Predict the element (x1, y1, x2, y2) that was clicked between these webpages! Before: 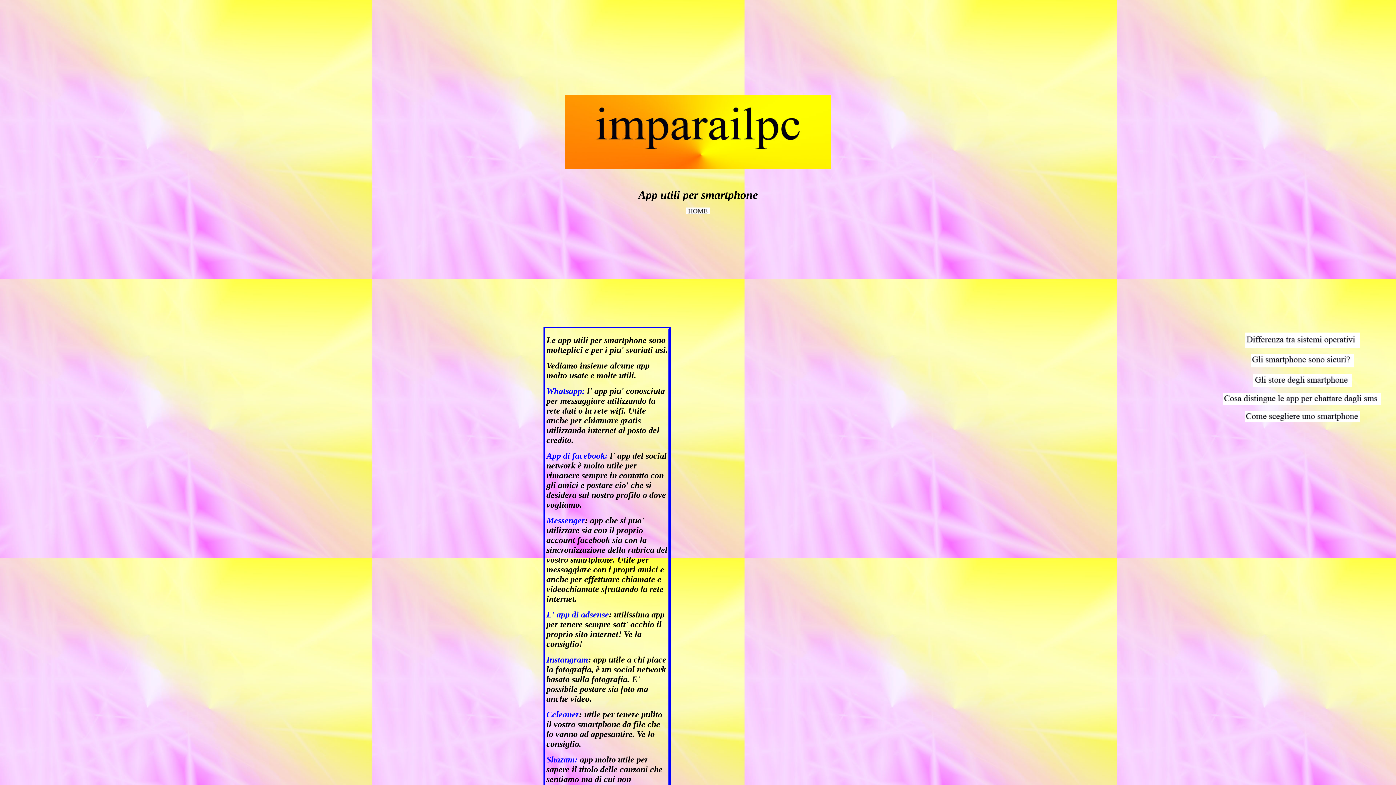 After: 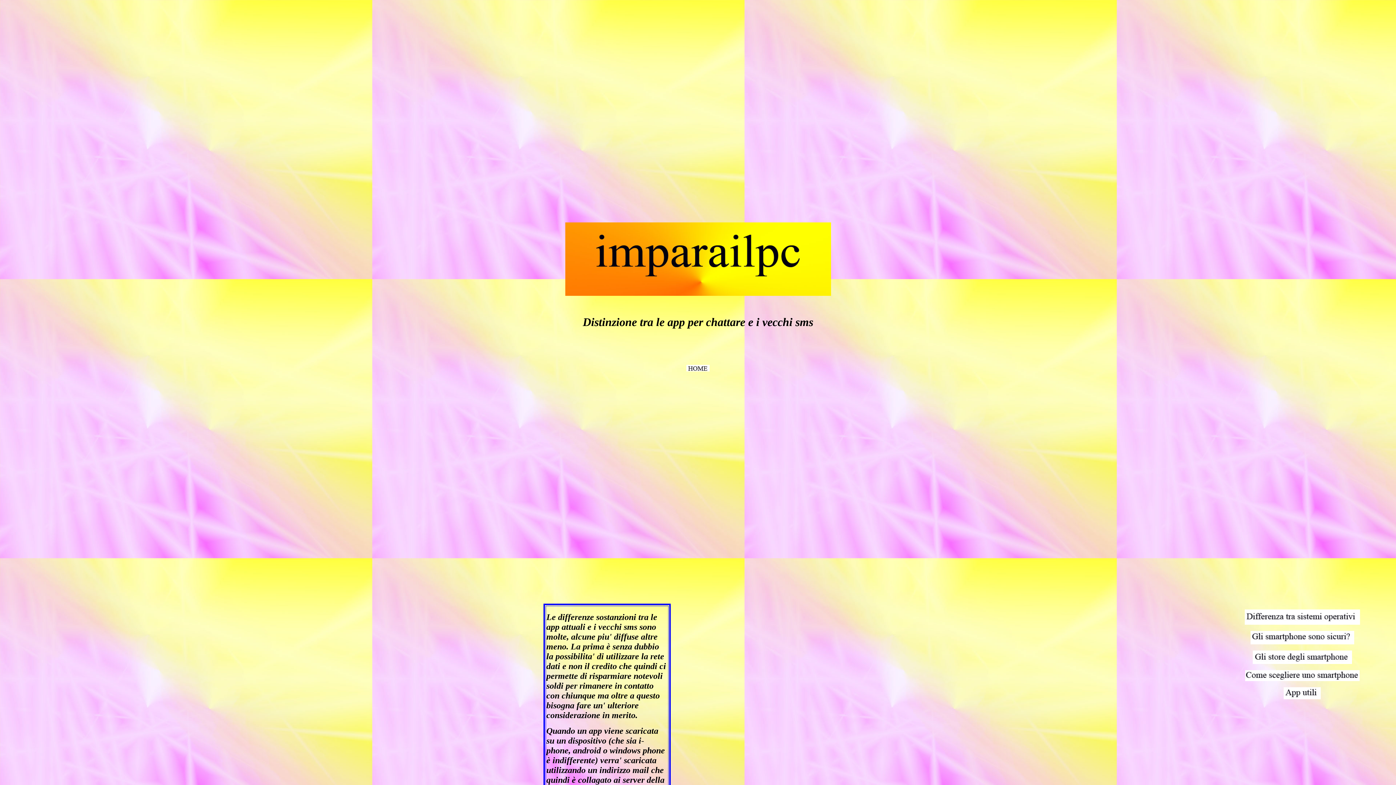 Action: bbox: (1223, 400, 1381, 406)